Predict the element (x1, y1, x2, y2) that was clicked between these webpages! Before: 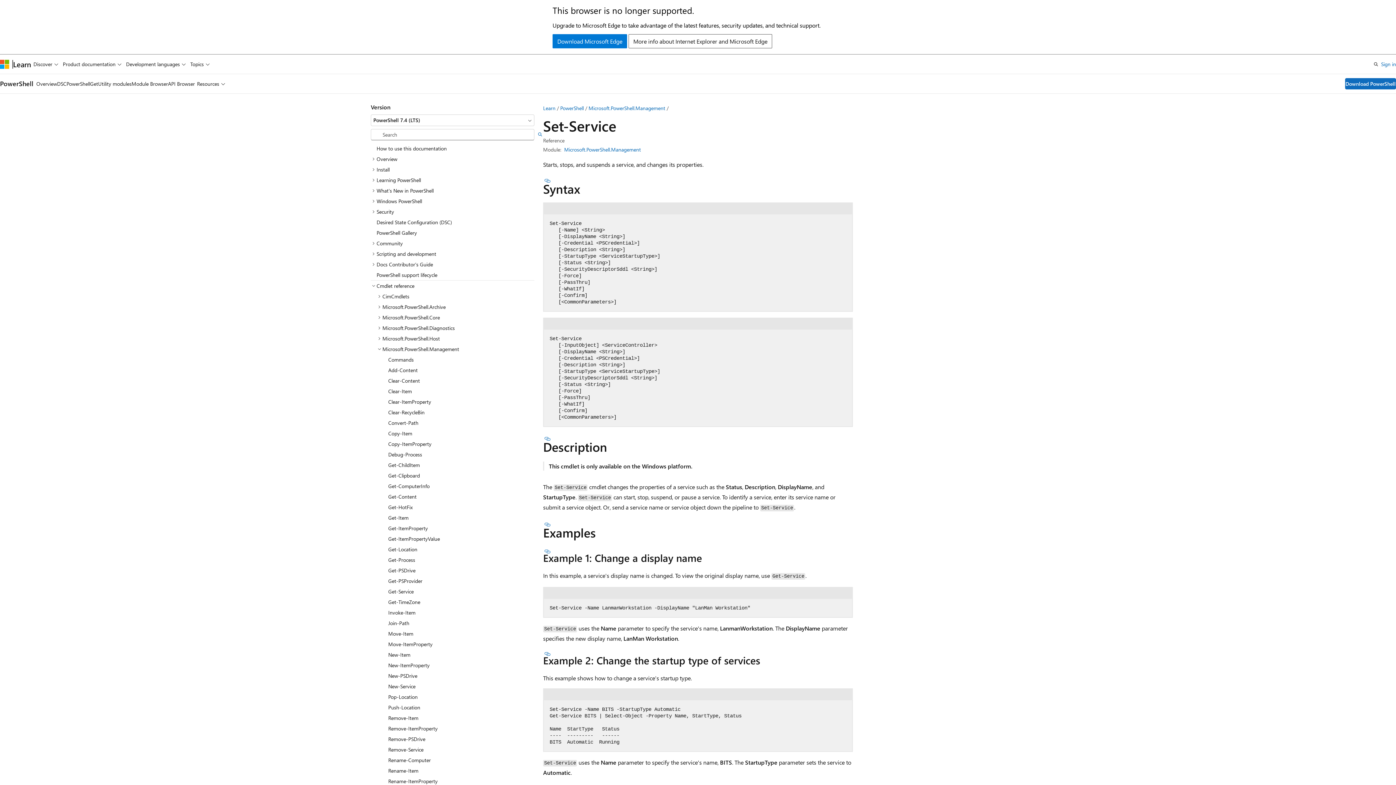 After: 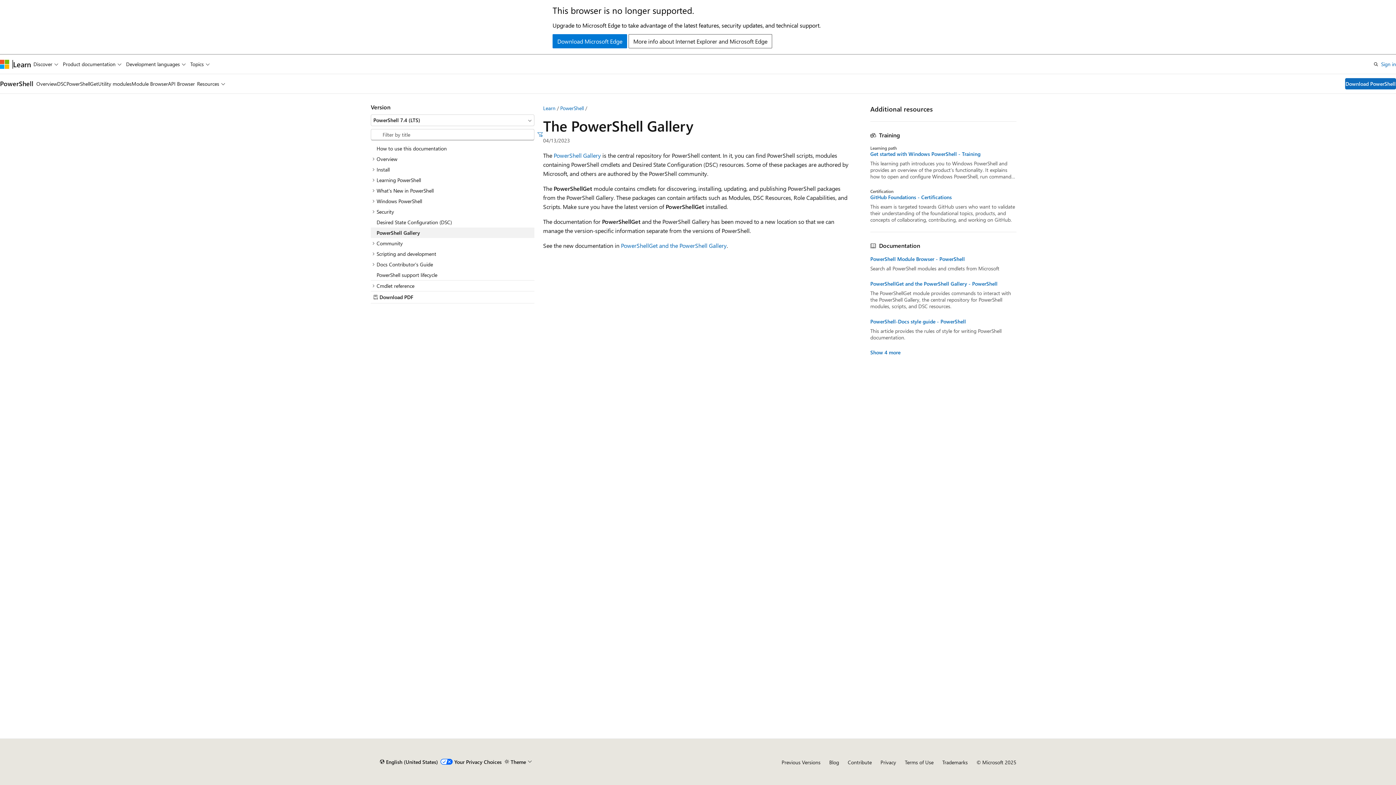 Action: label: PowerShell Gallery bbox: (370, 227, 534, 238)